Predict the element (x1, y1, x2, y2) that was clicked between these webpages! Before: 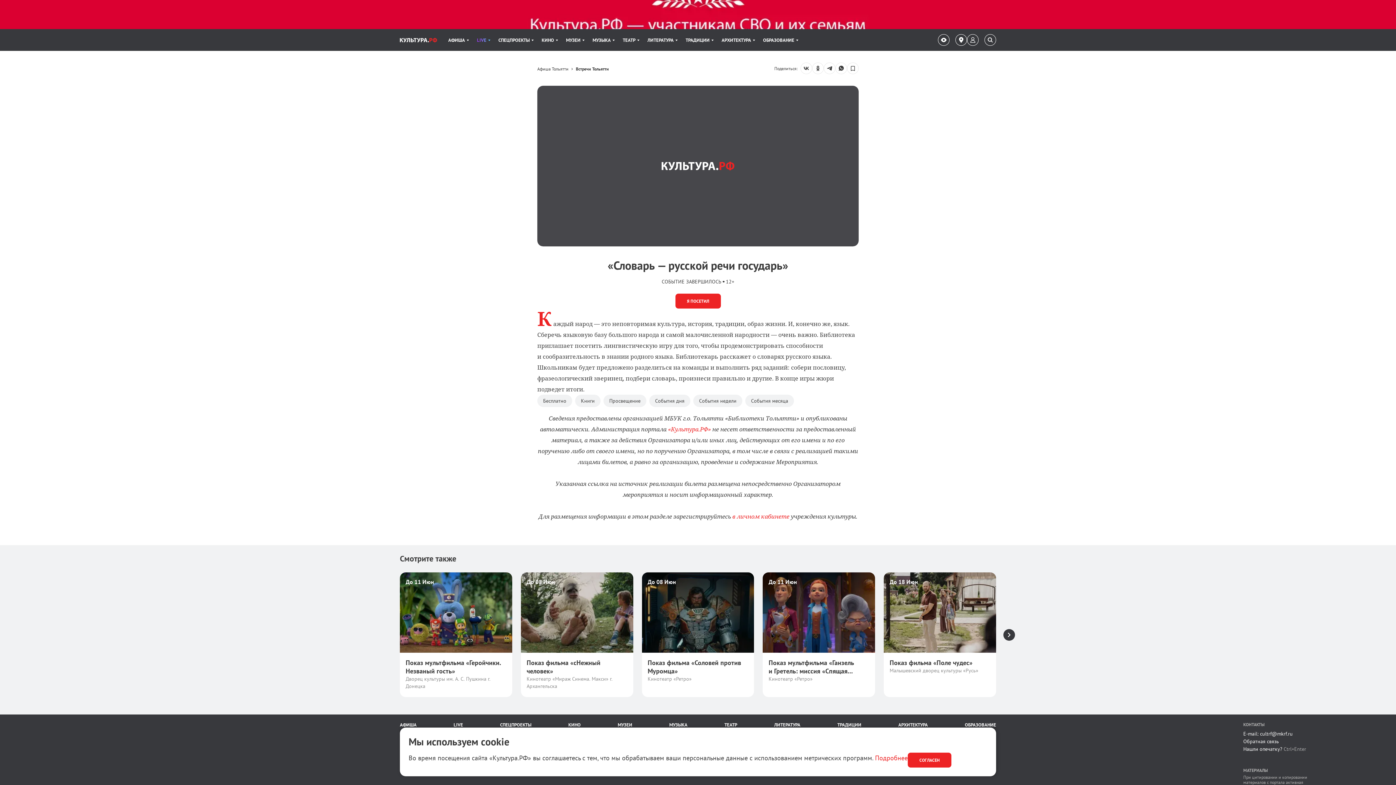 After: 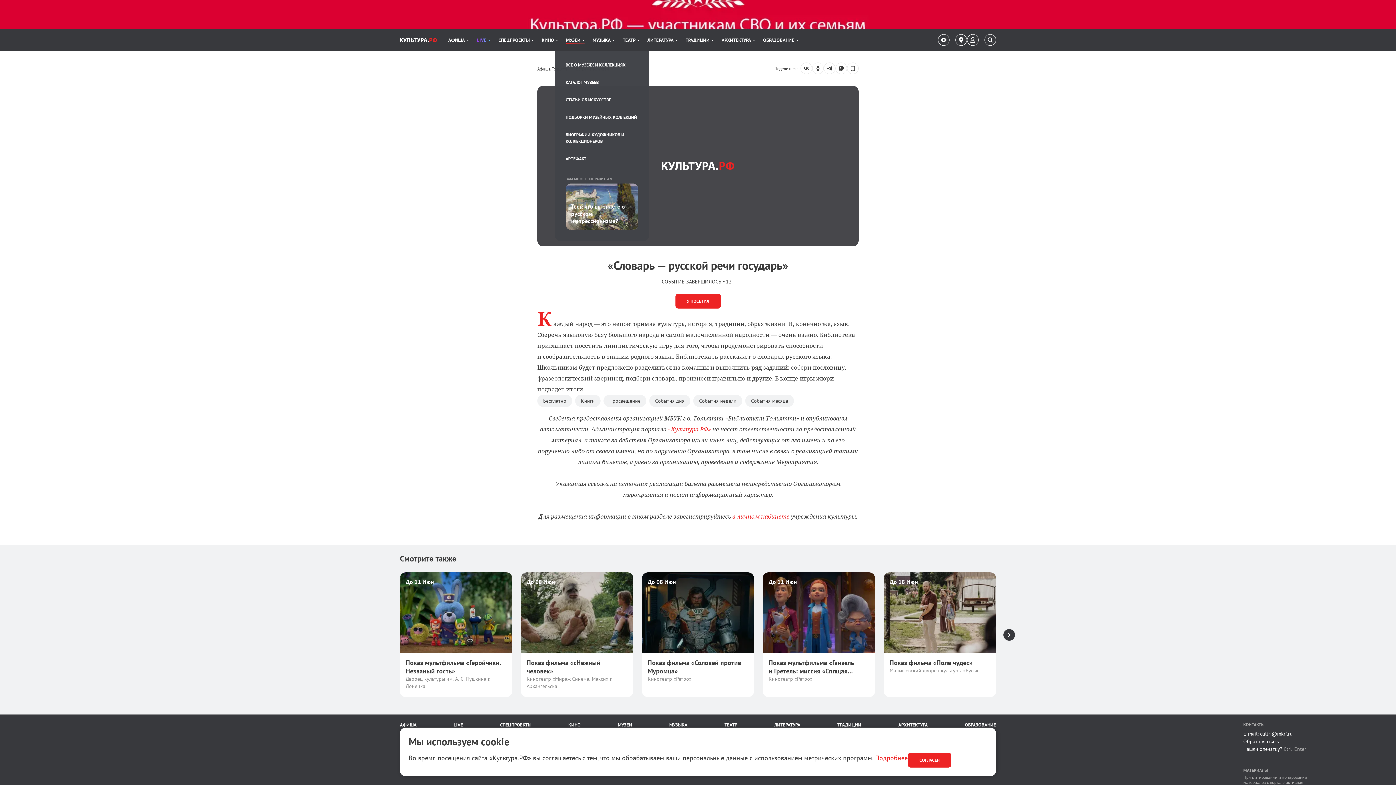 Action: bbox: (566, 29, 584, 50) label: Пункт меню МУЗЕИ. 5 из 11